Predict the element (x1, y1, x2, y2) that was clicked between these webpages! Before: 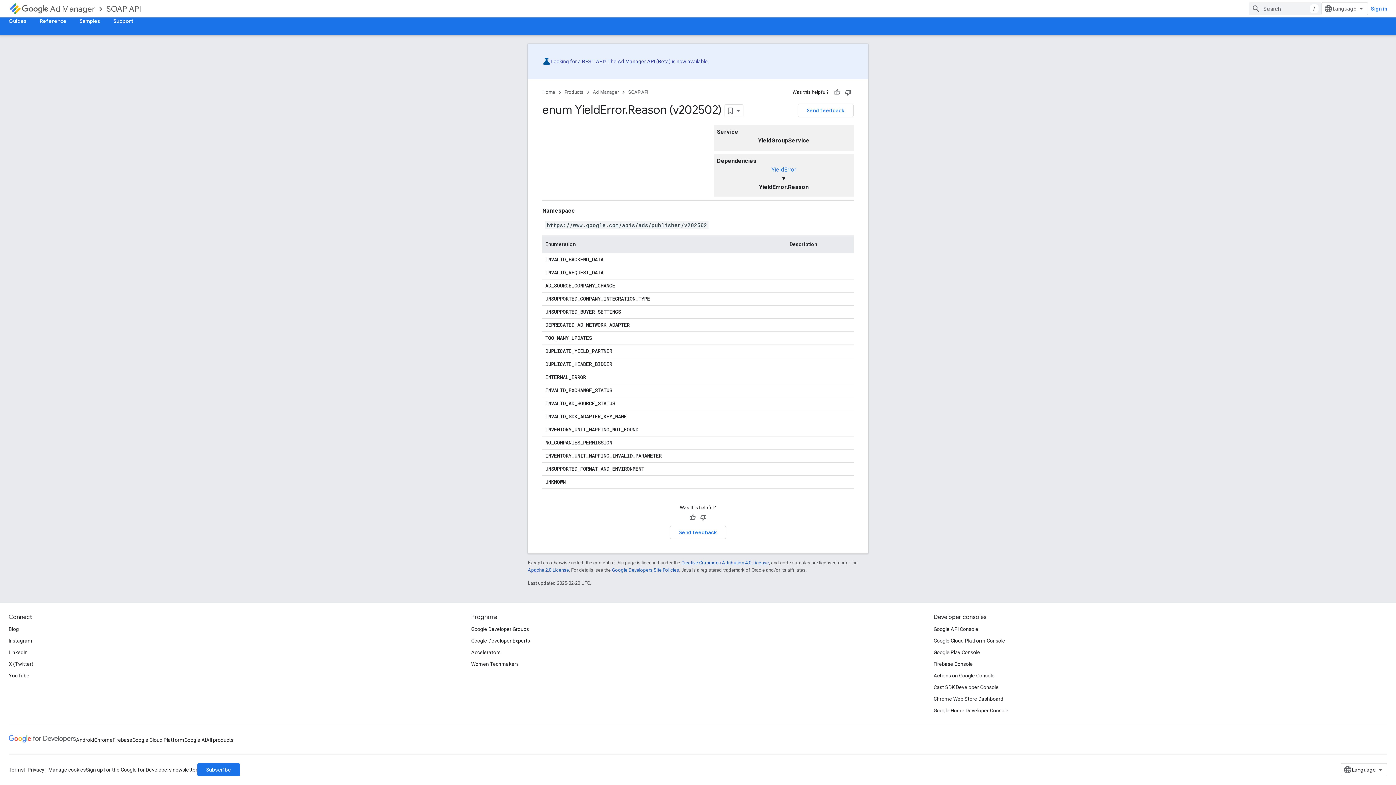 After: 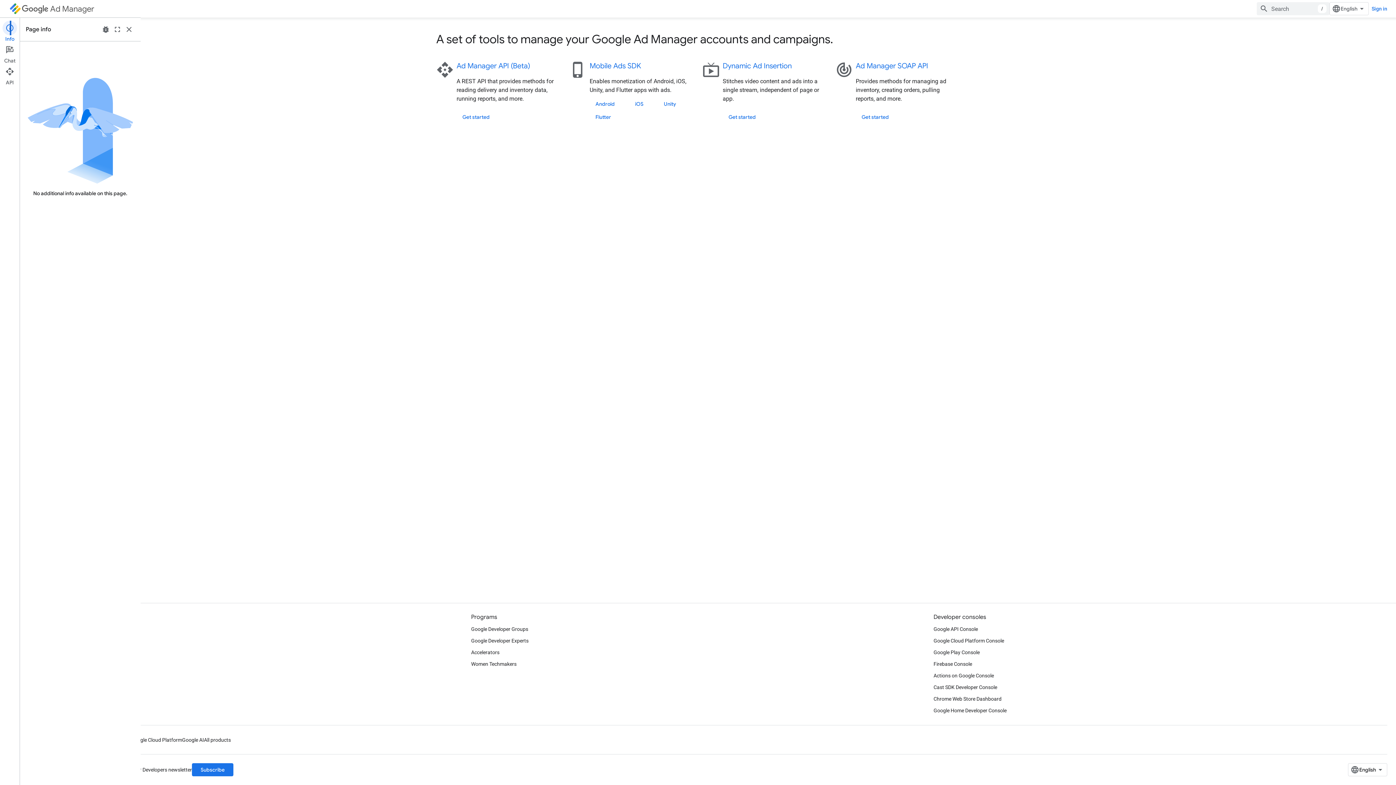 Action: label: Ad Manager bbox: (593, 88, 618, 96)